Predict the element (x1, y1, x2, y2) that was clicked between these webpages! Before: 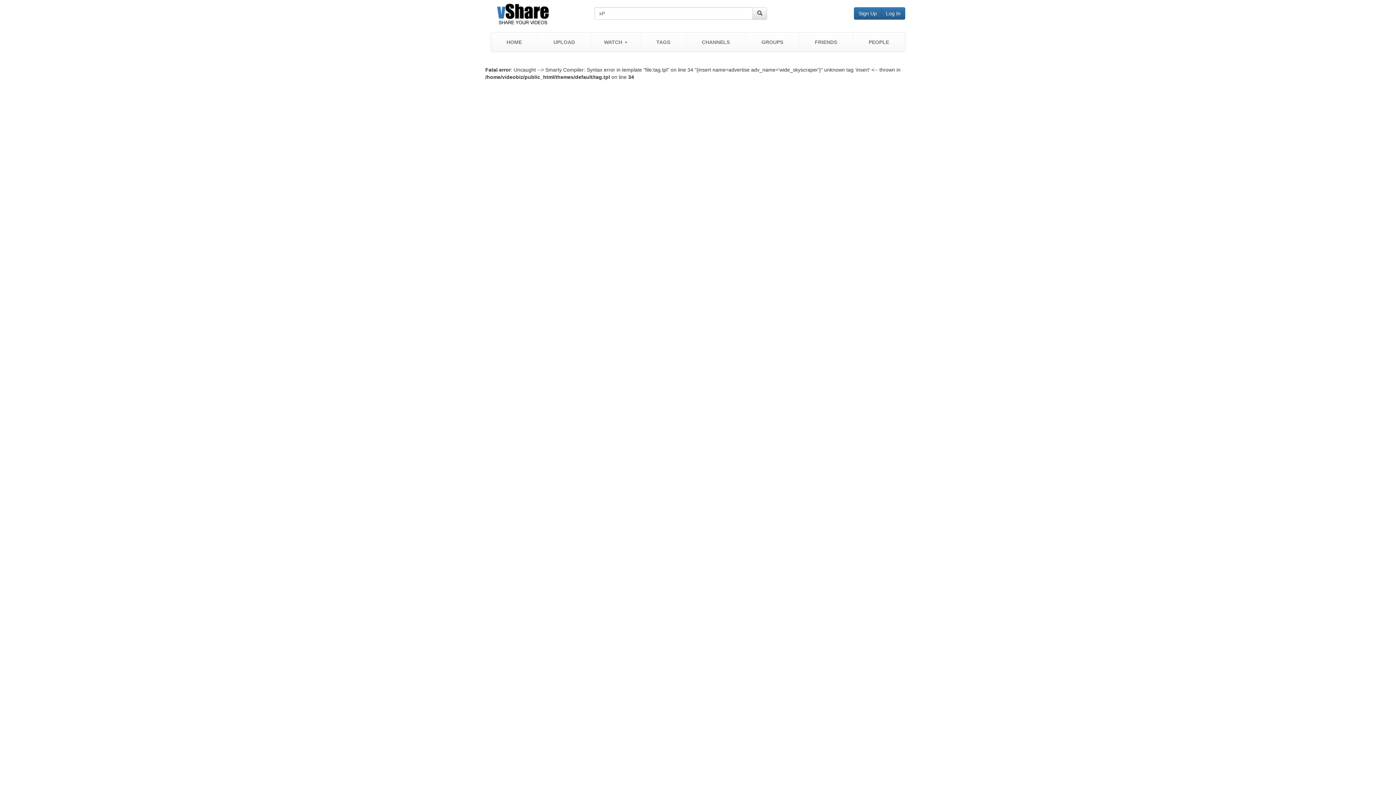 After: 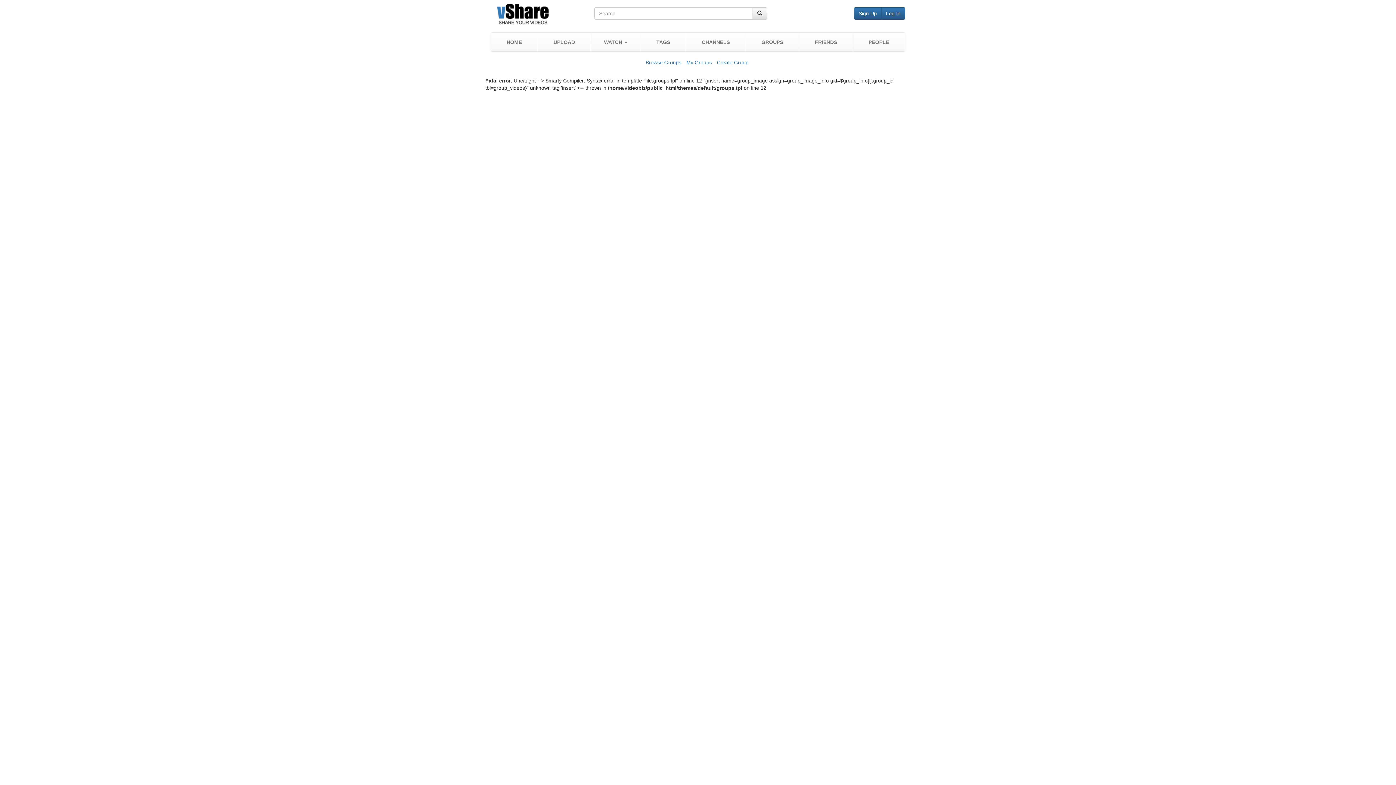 Action: bbox: (745, 32, 799, 51) label: GROUPS